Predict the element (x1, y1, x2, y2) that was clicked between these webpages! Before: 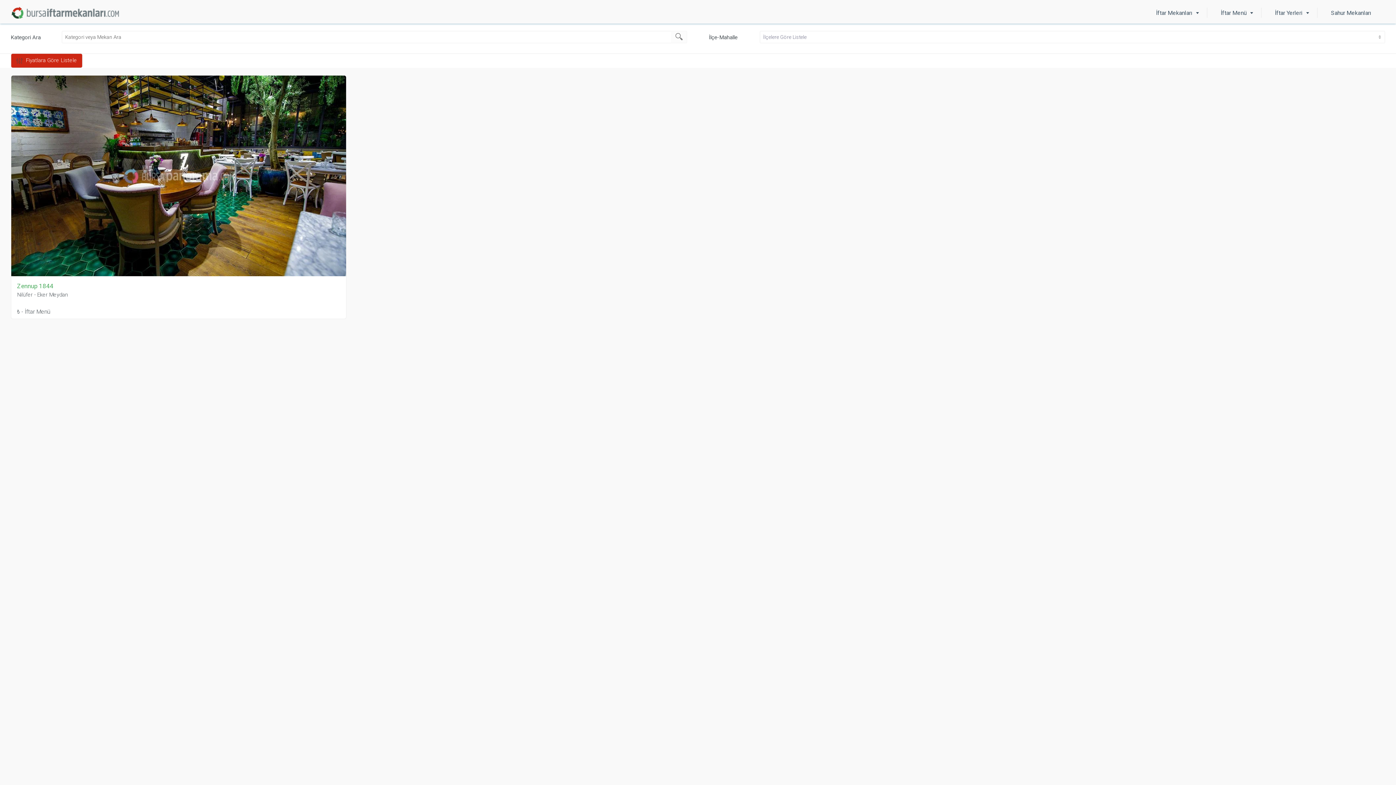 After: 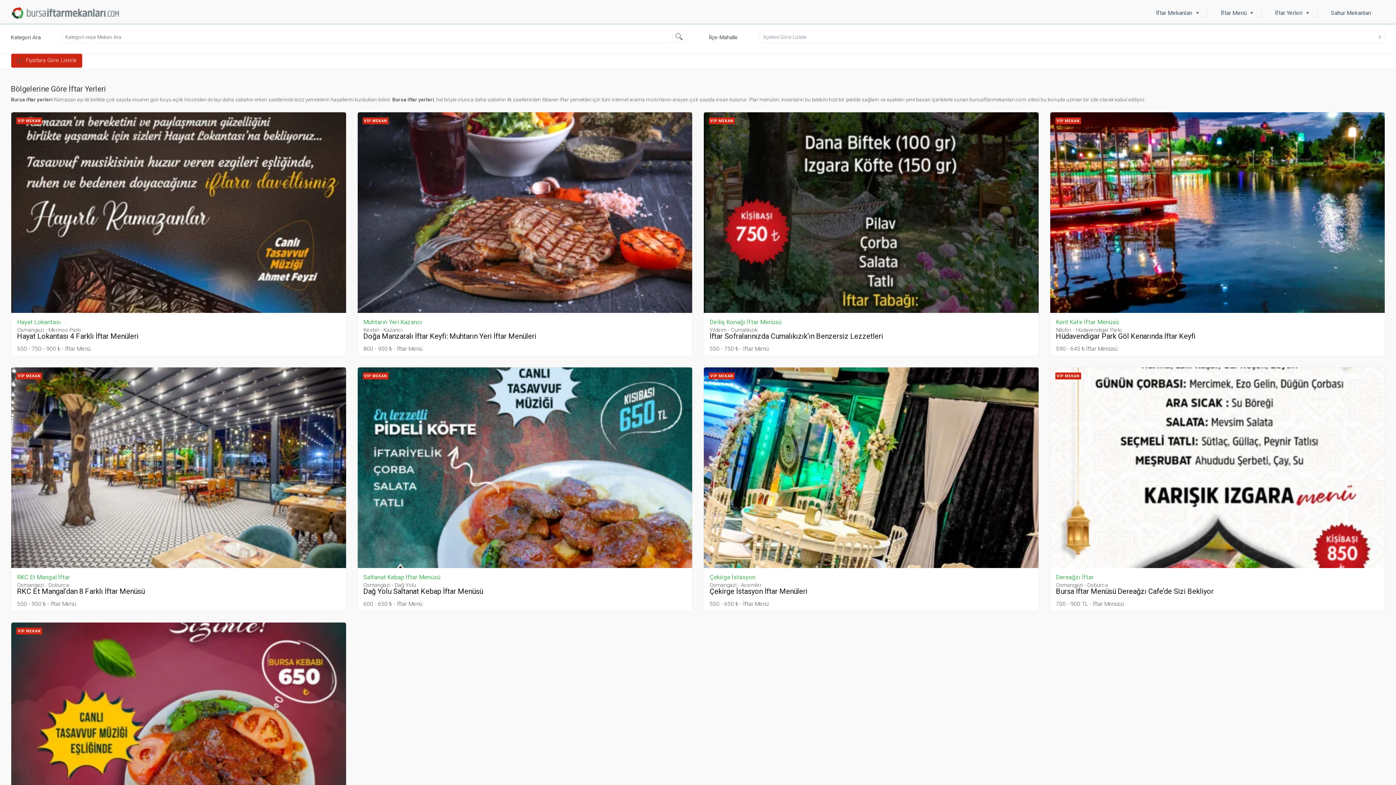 Action: bbox: (1261, 1, 1317, 24) label: İftar Yerleri